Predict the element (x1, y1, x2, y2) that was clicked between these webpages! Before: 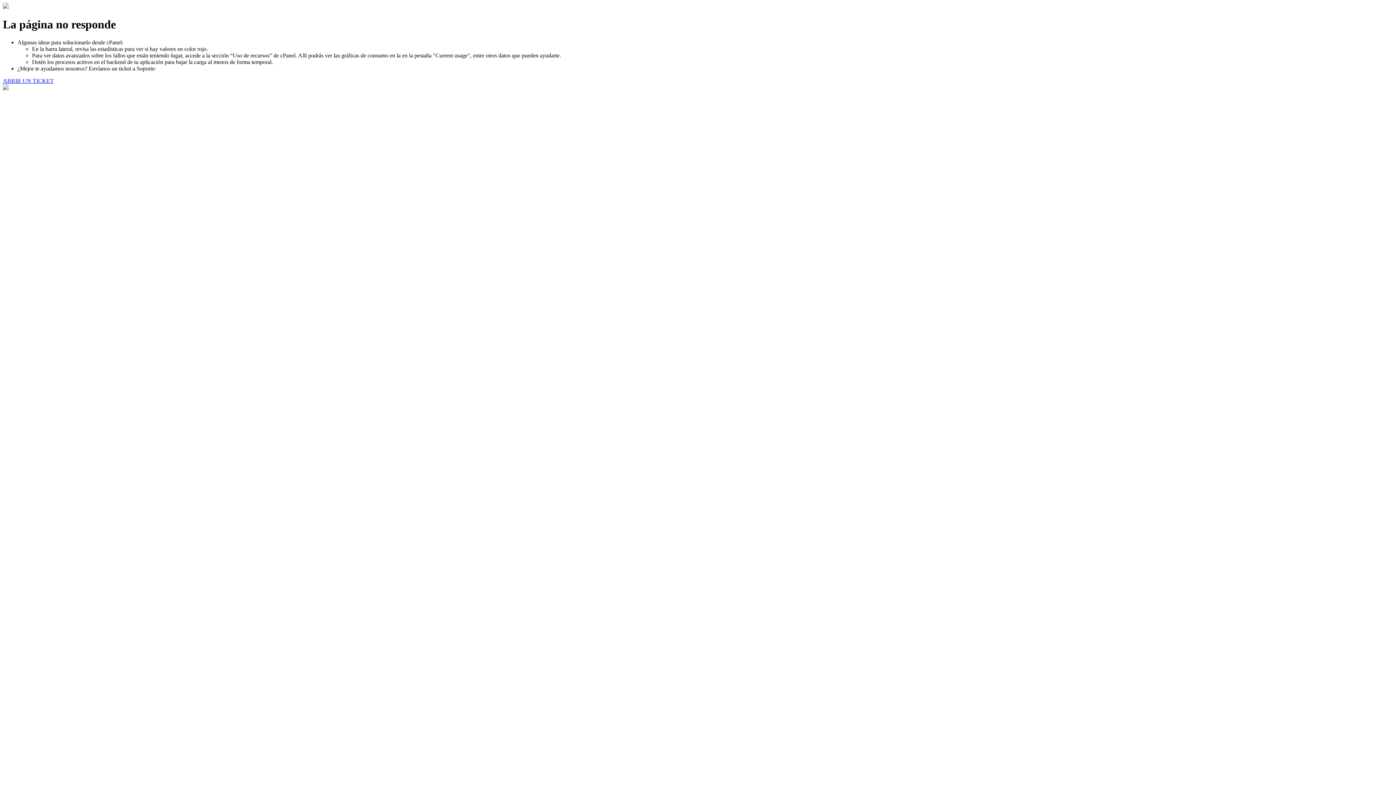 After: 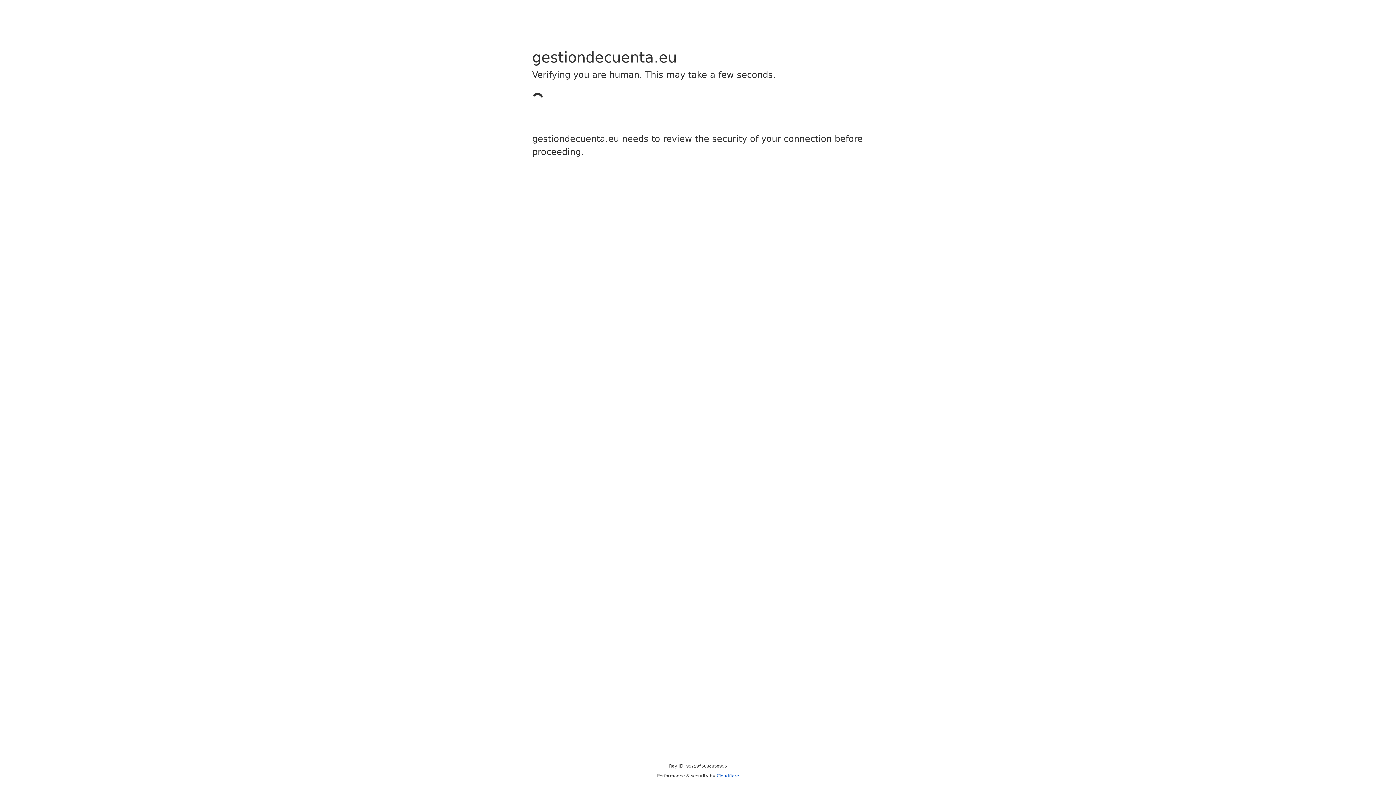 Action: label: ABRIR UN TICKET bbox: (2, 77, 53, 83)